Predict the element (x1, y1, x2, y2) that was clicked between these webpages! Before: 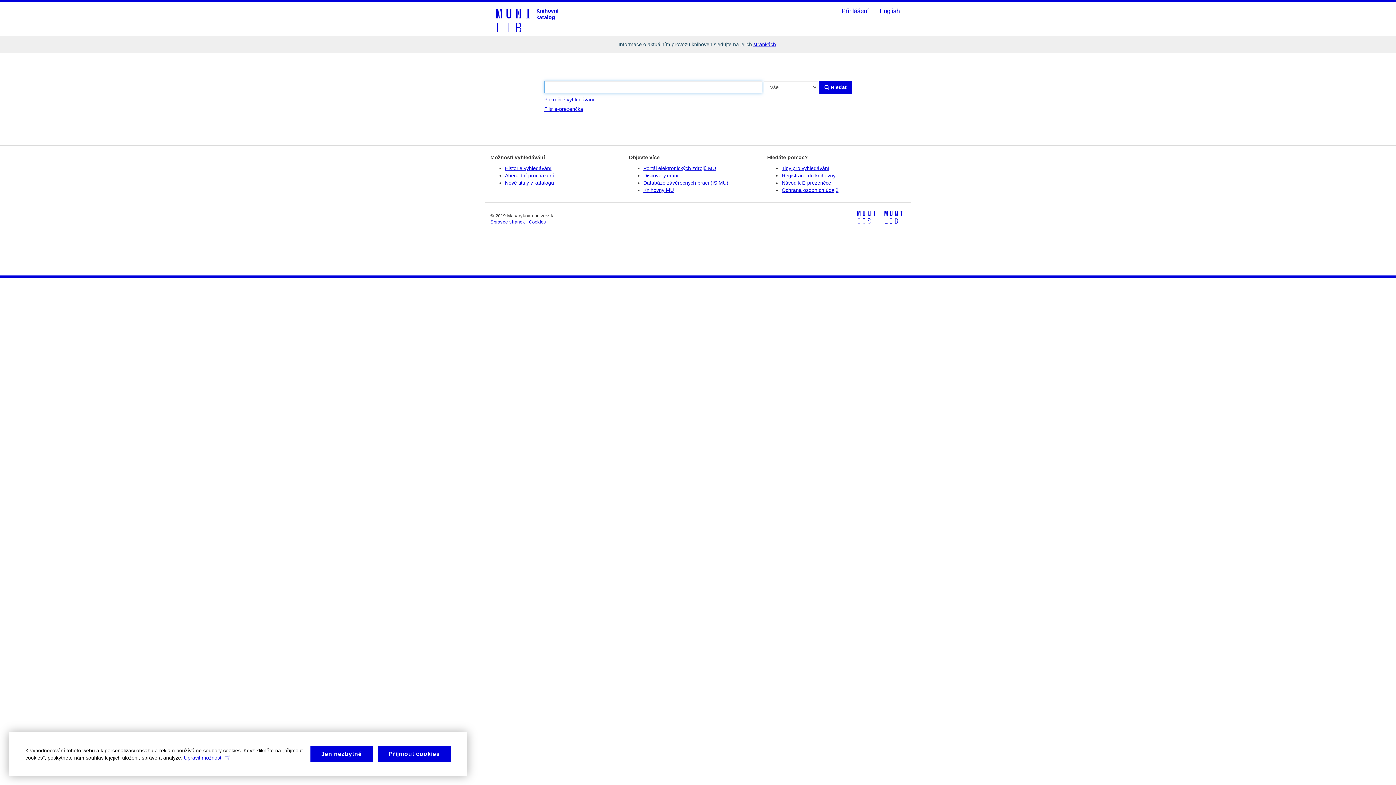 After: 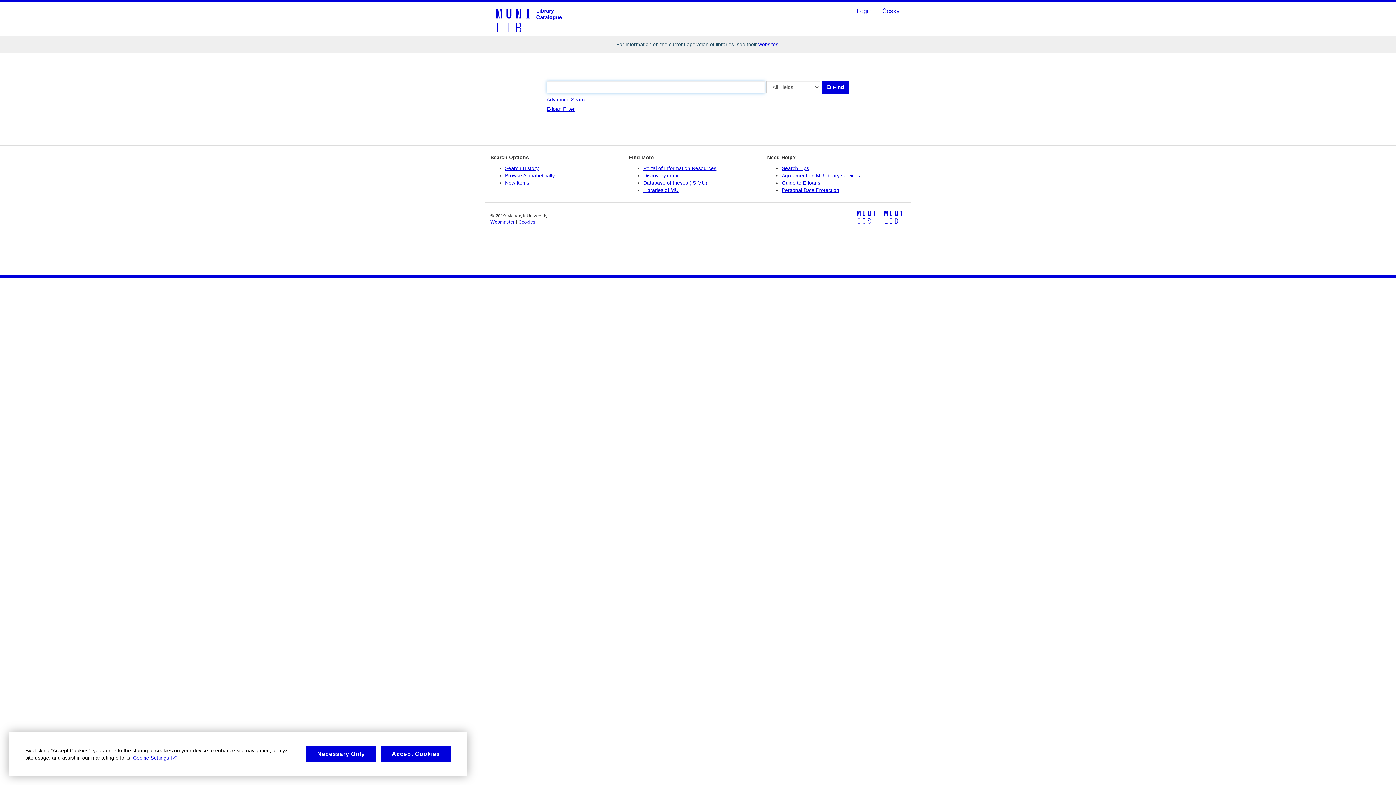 Action: bbox: (874, 2, 905, 20) label: English